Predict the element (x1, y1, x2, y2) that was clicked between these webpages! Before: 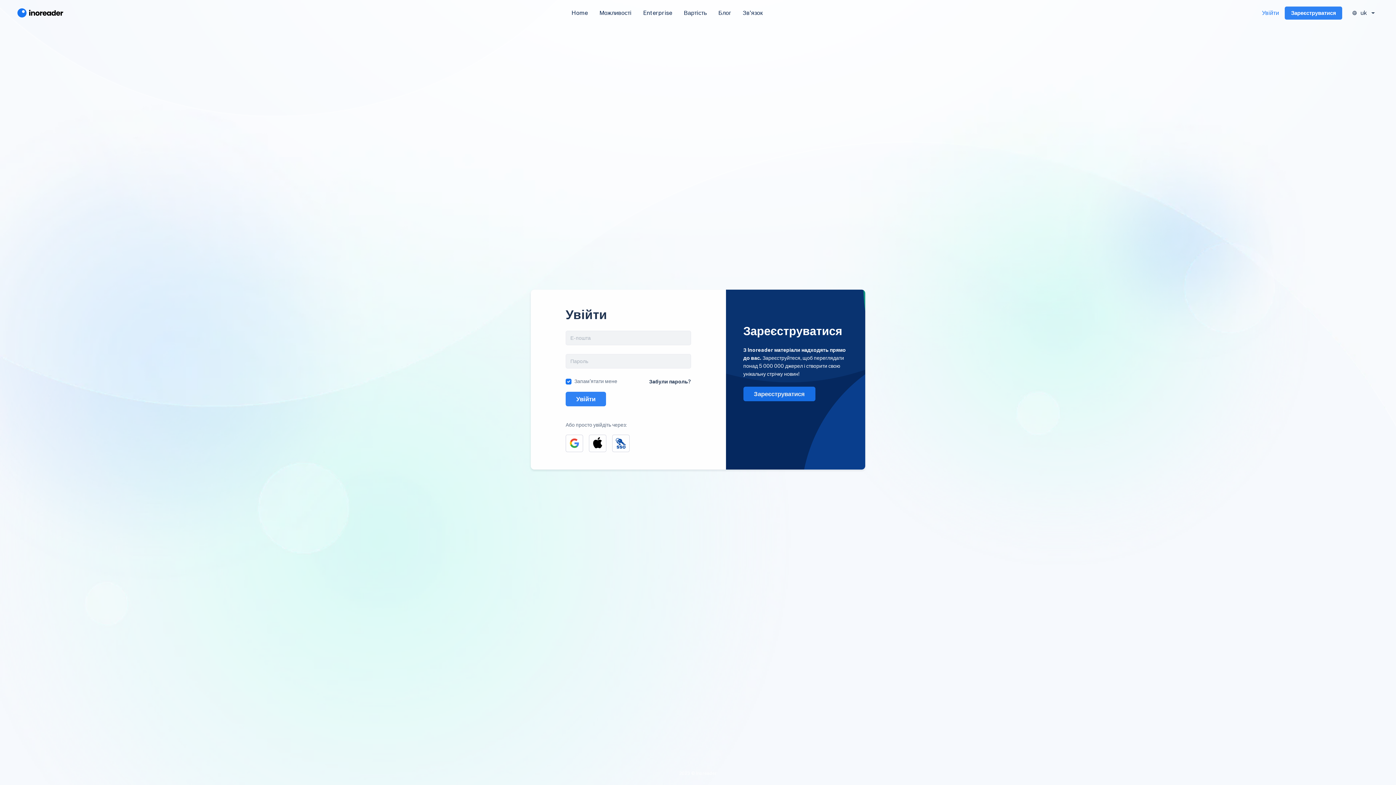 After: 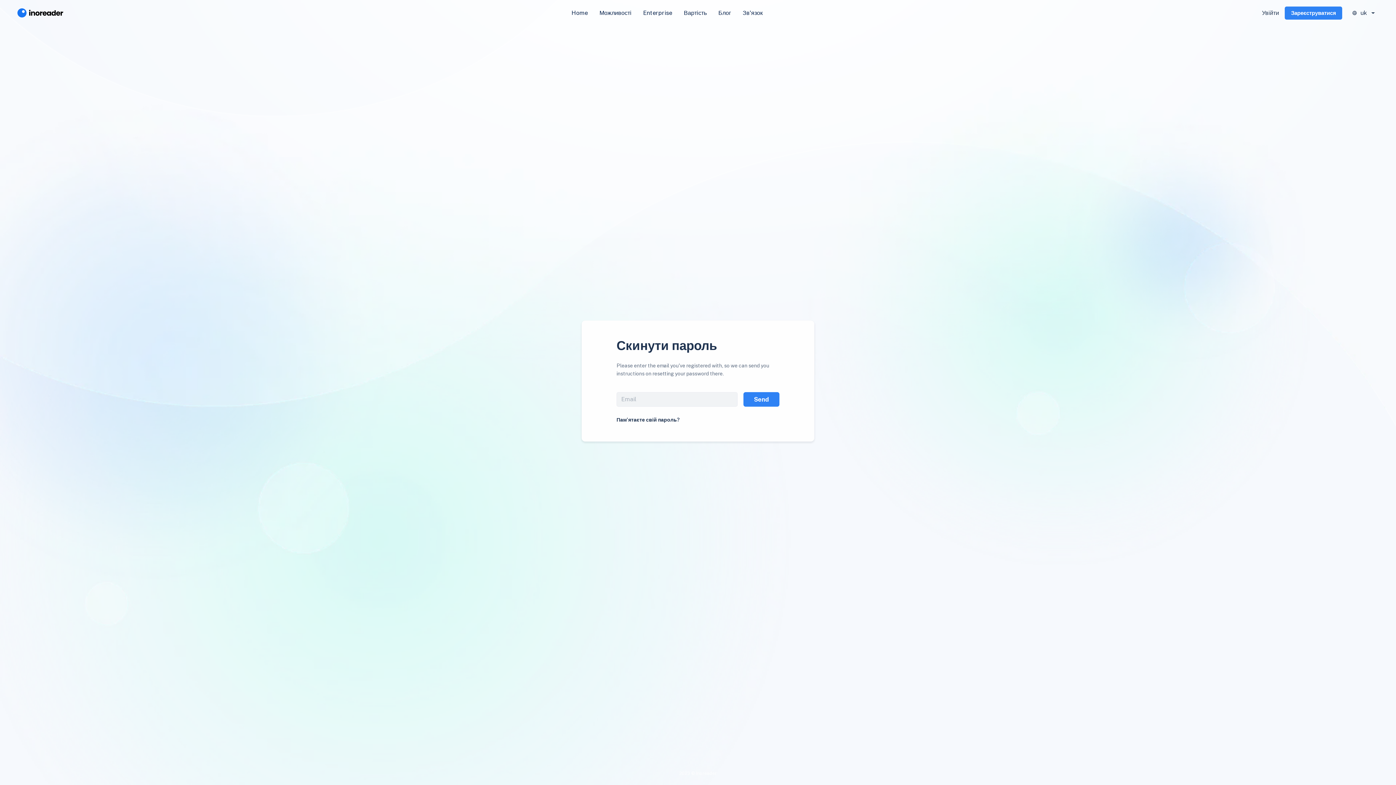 Action: bbox: (649, 378, 691, 384) label: Забули пароль?